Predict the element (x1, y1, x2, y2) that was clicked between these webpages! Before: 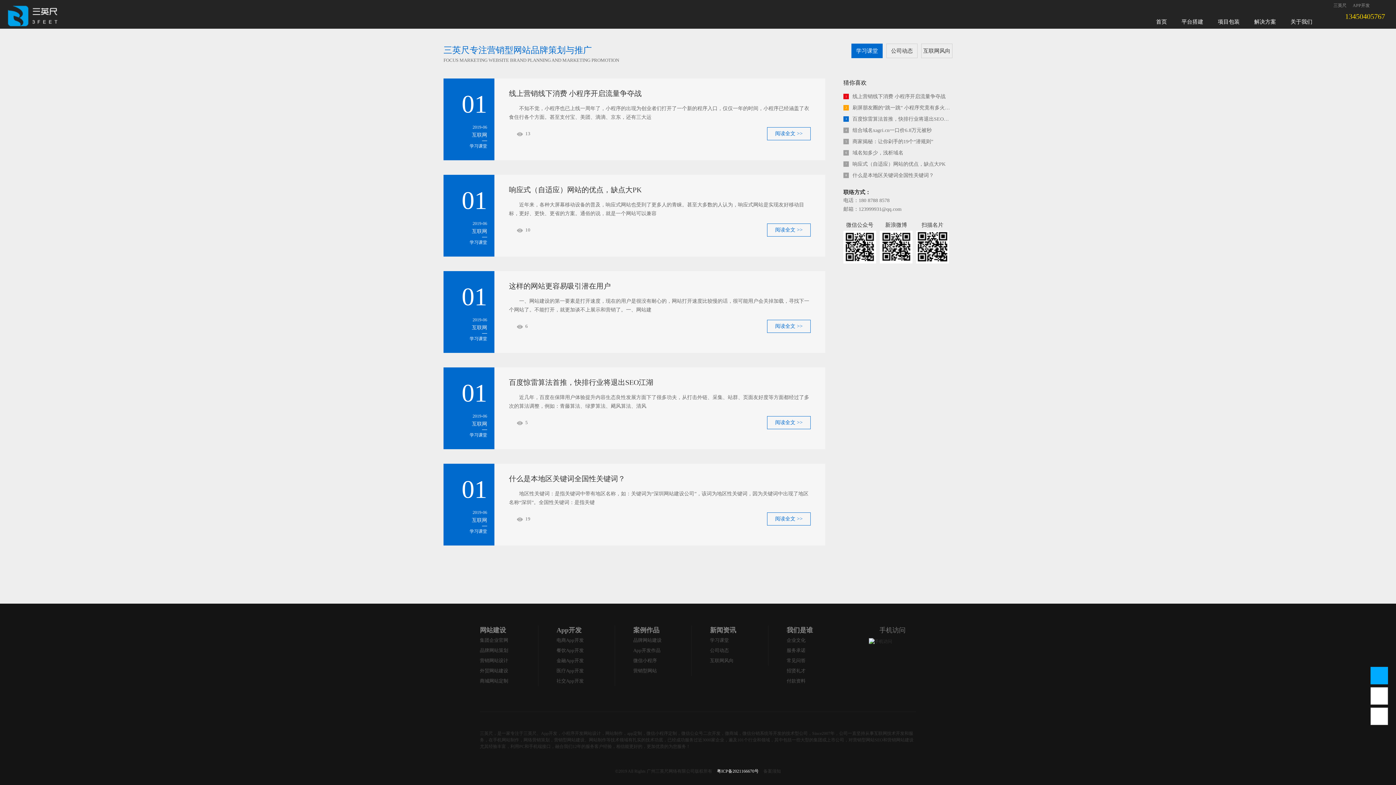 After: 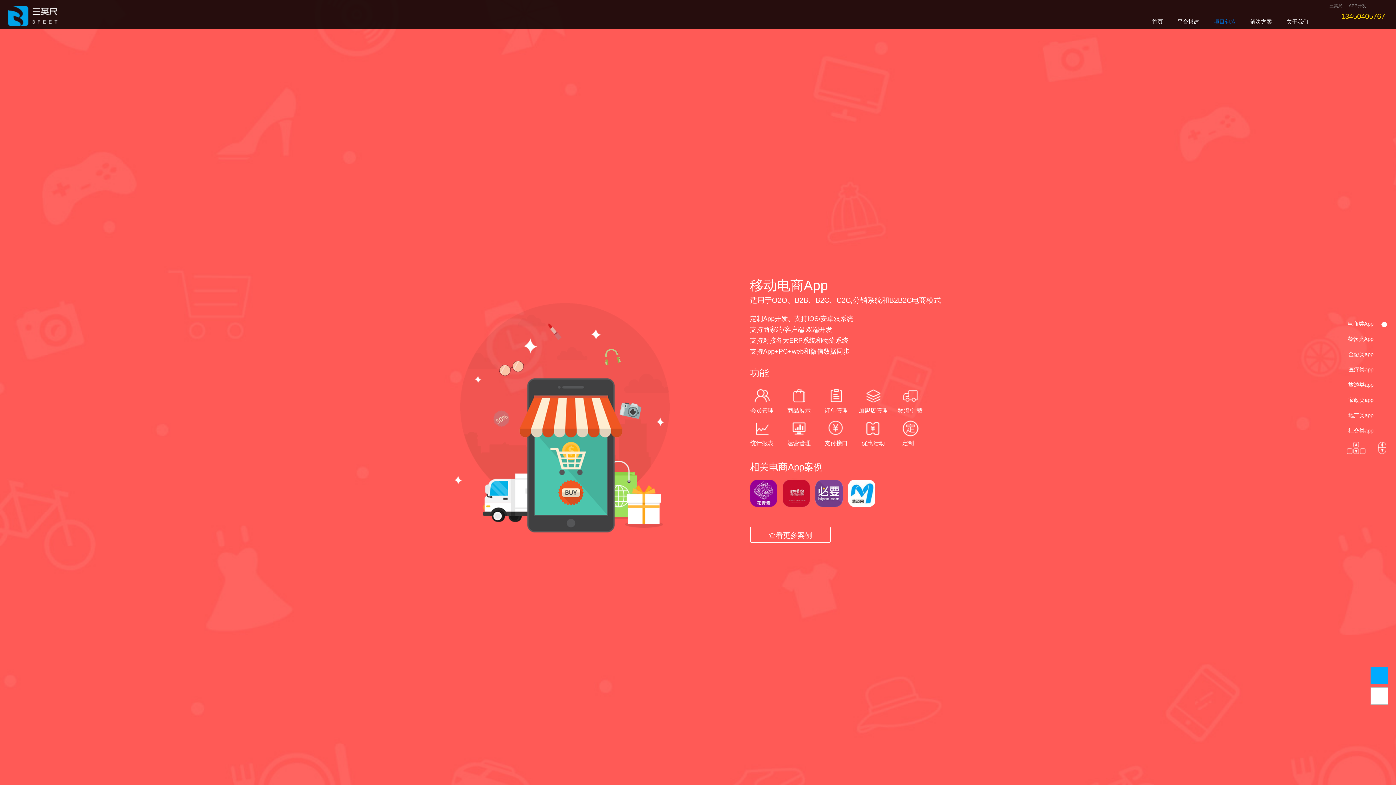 Action: label: 电商App开发 bbox: (556, 635, 614, 645)